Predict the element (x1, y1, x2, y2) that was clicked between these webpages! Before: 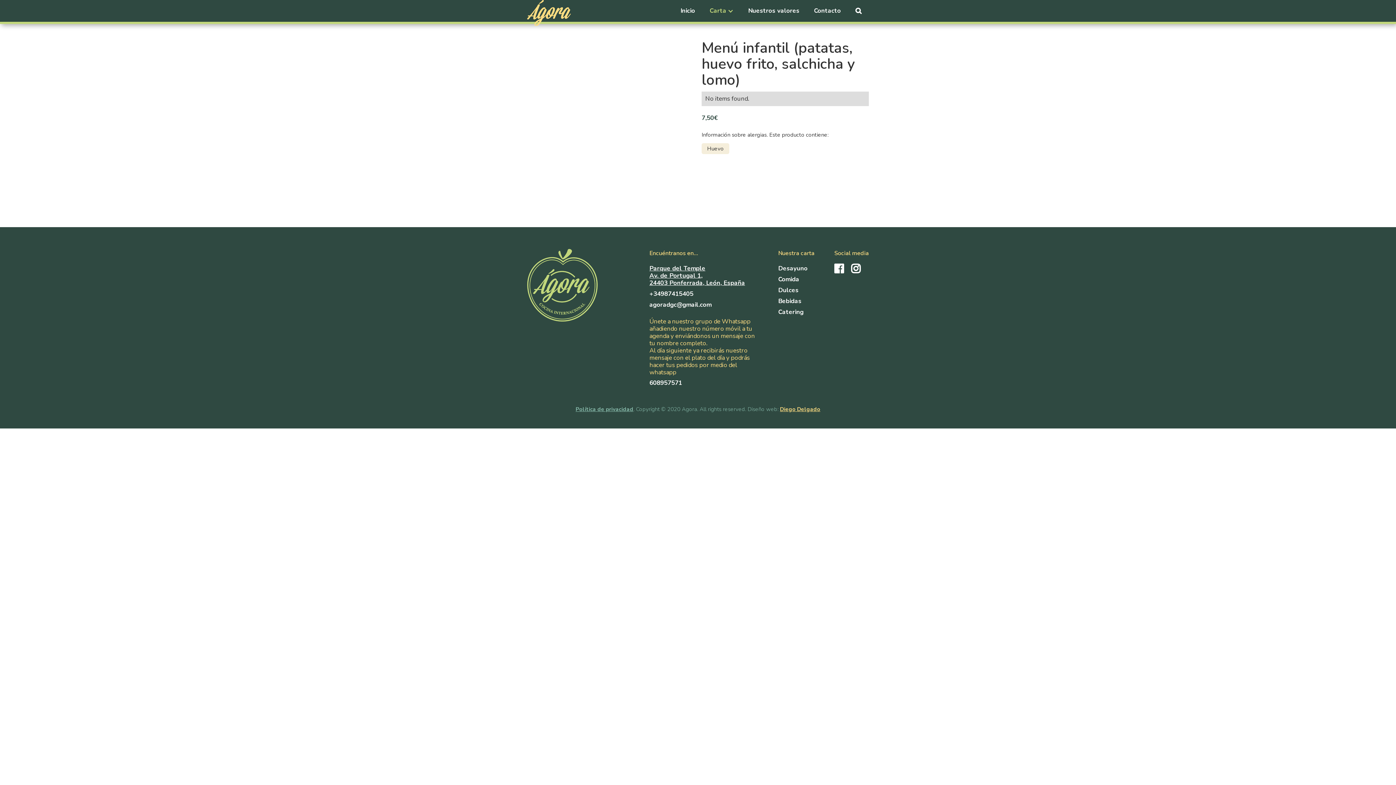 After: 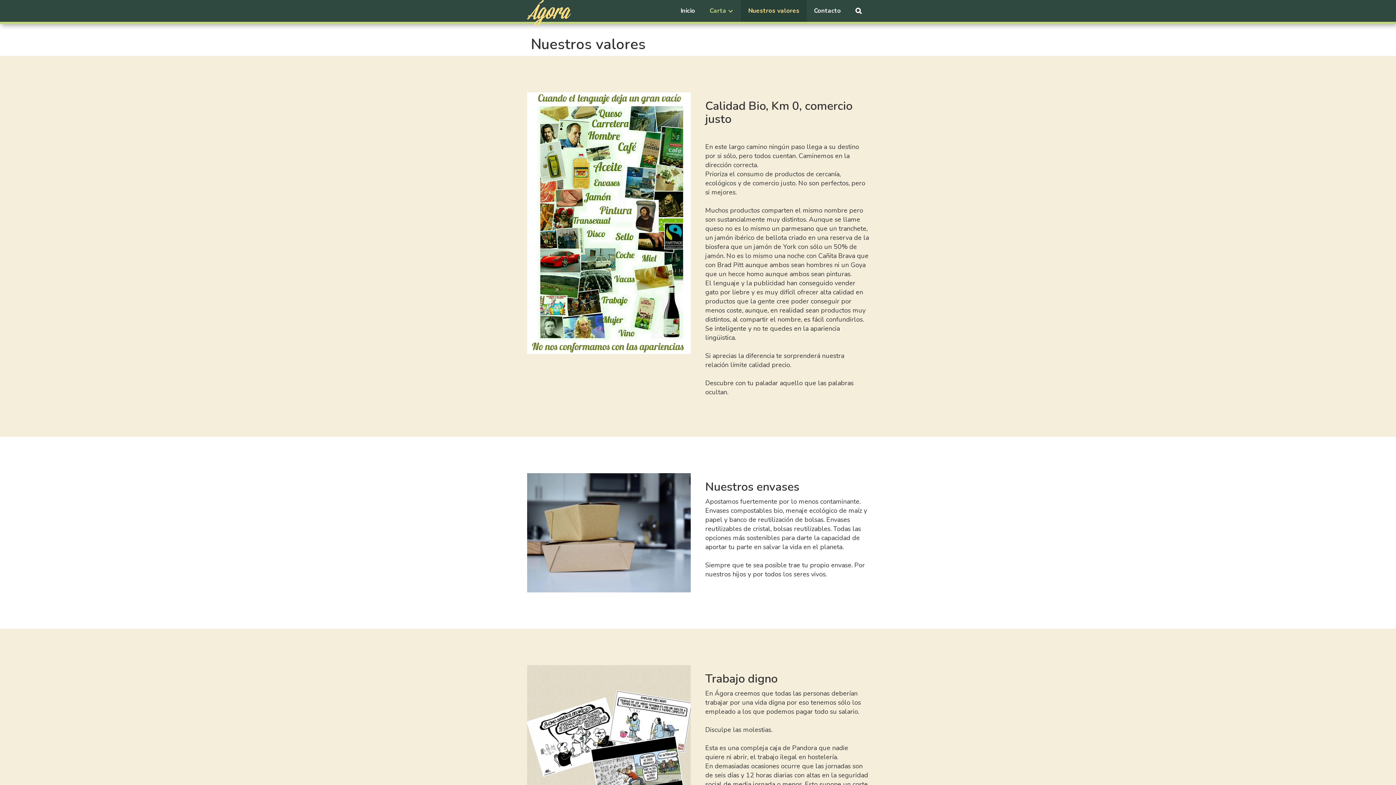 Action: bbox: (741, 0, 806, 21) label: Nuestros valores